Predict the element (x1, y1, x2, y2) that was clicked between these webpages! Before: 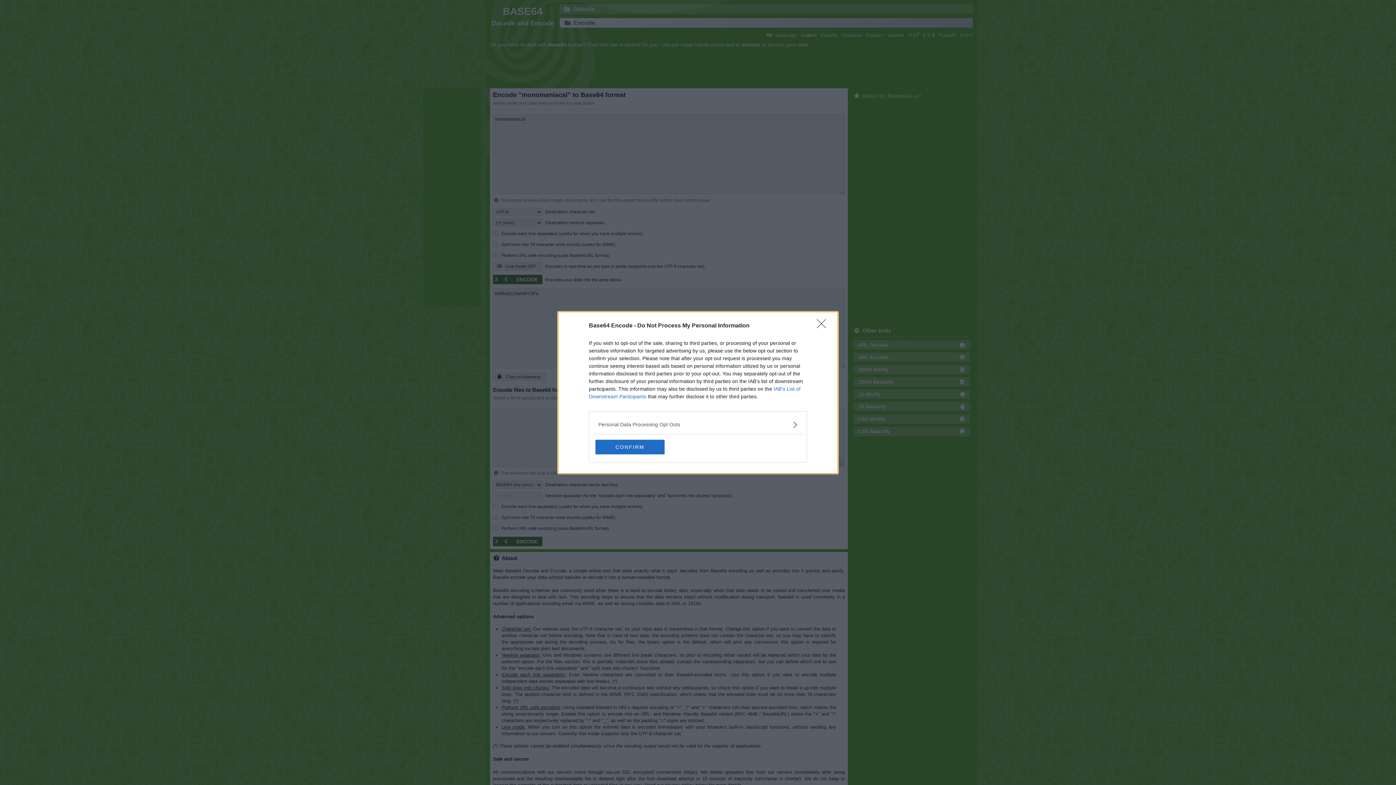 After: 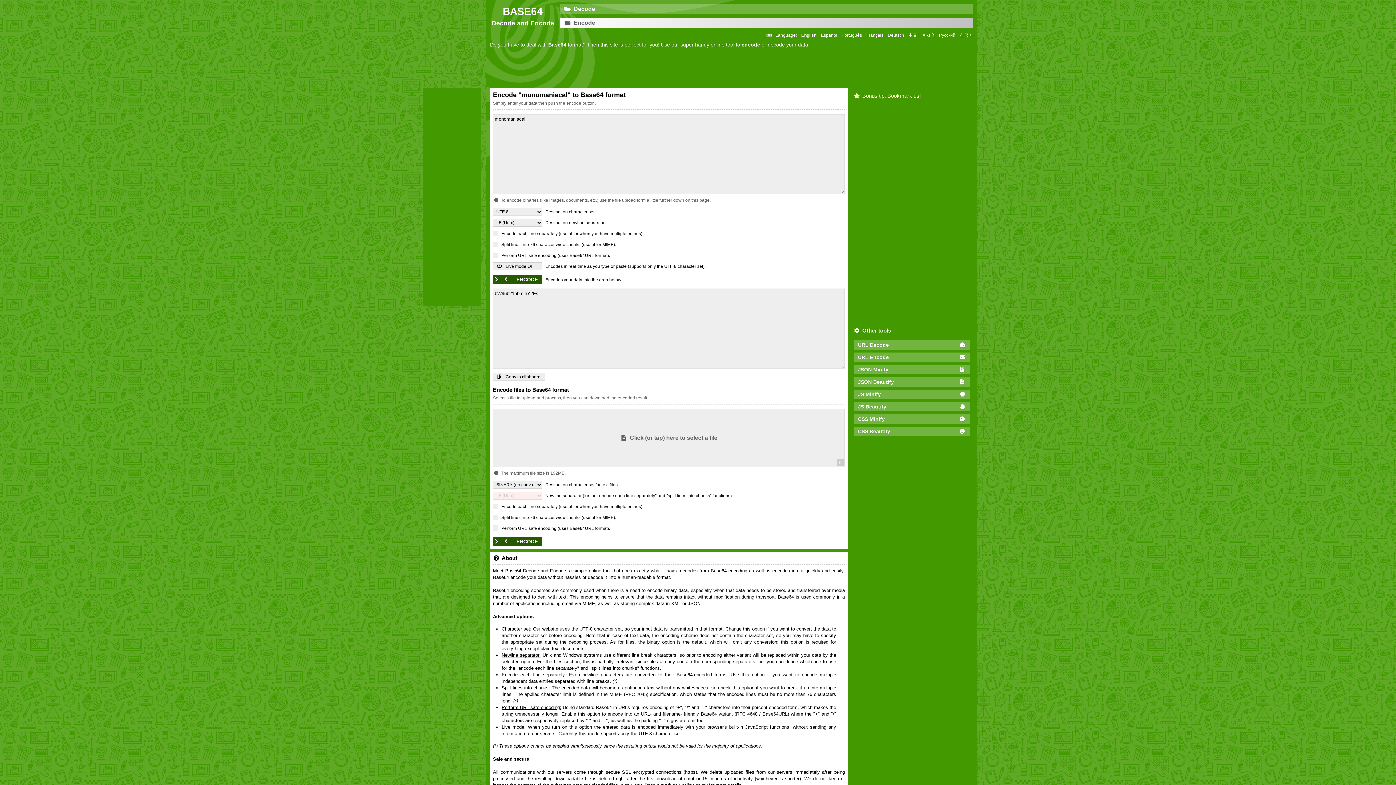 Action: bbox: (595, 439, 664, 454) label: CONFIRM